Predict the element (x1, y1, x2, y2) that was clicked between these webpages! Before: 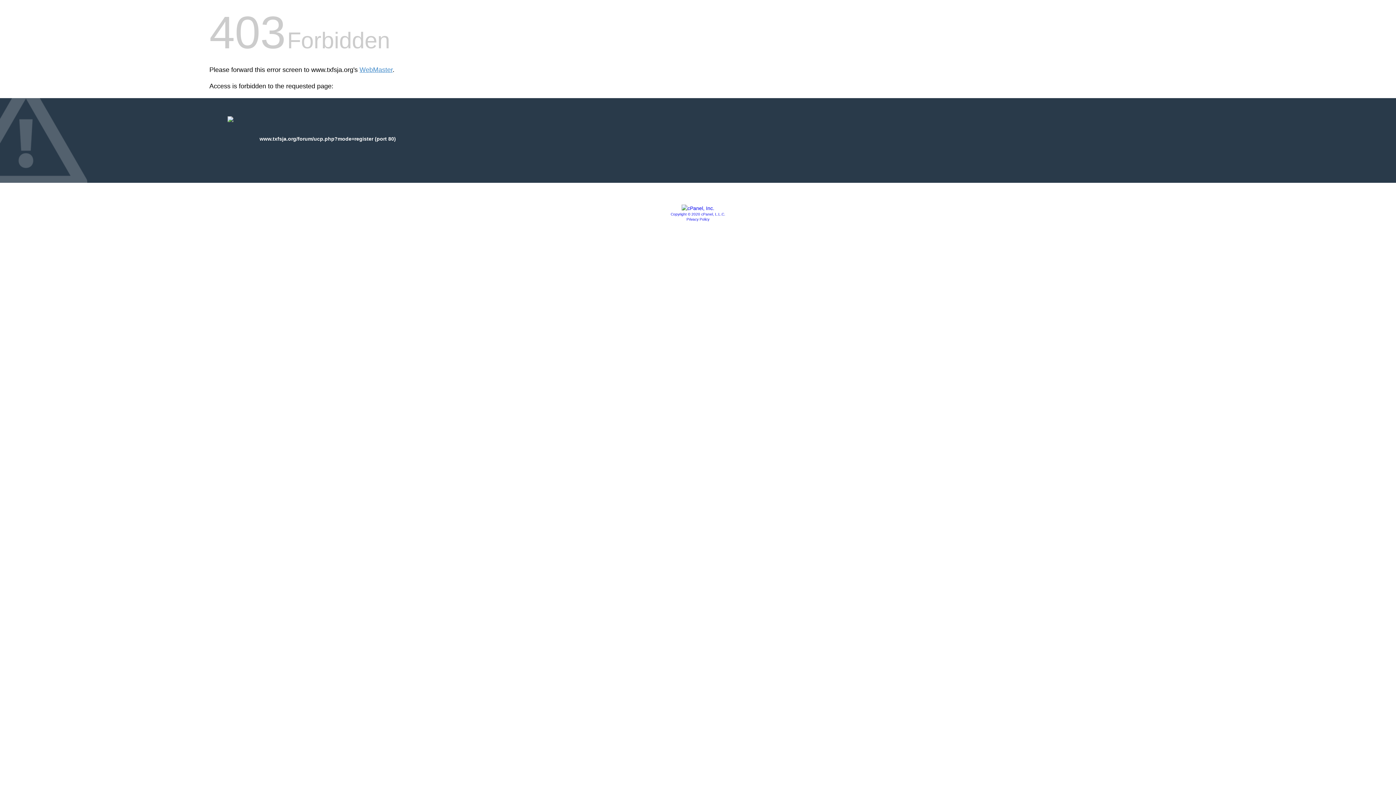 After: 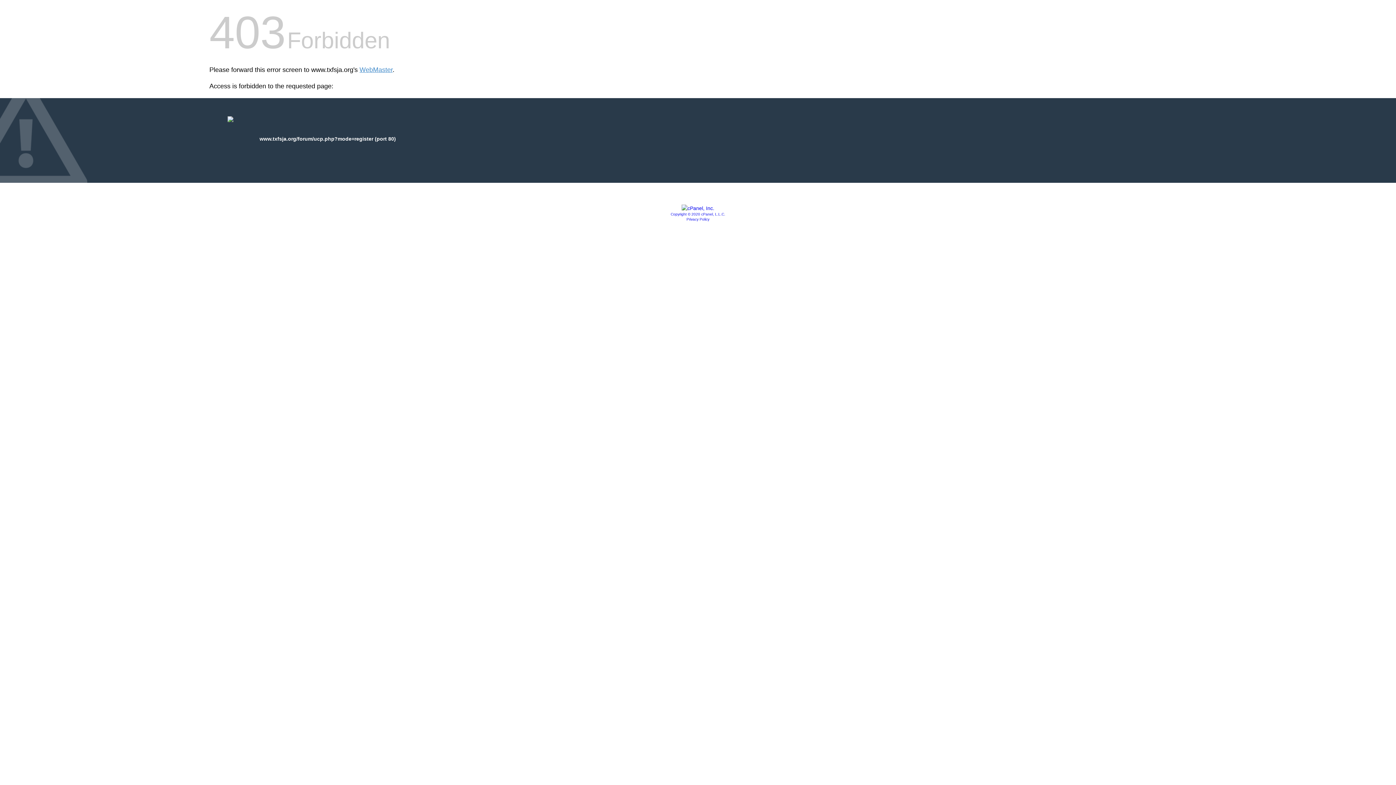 Action: label: Copyright © 2020 cPanel, L.L.C. bbox: (670, 212, 725, 216)